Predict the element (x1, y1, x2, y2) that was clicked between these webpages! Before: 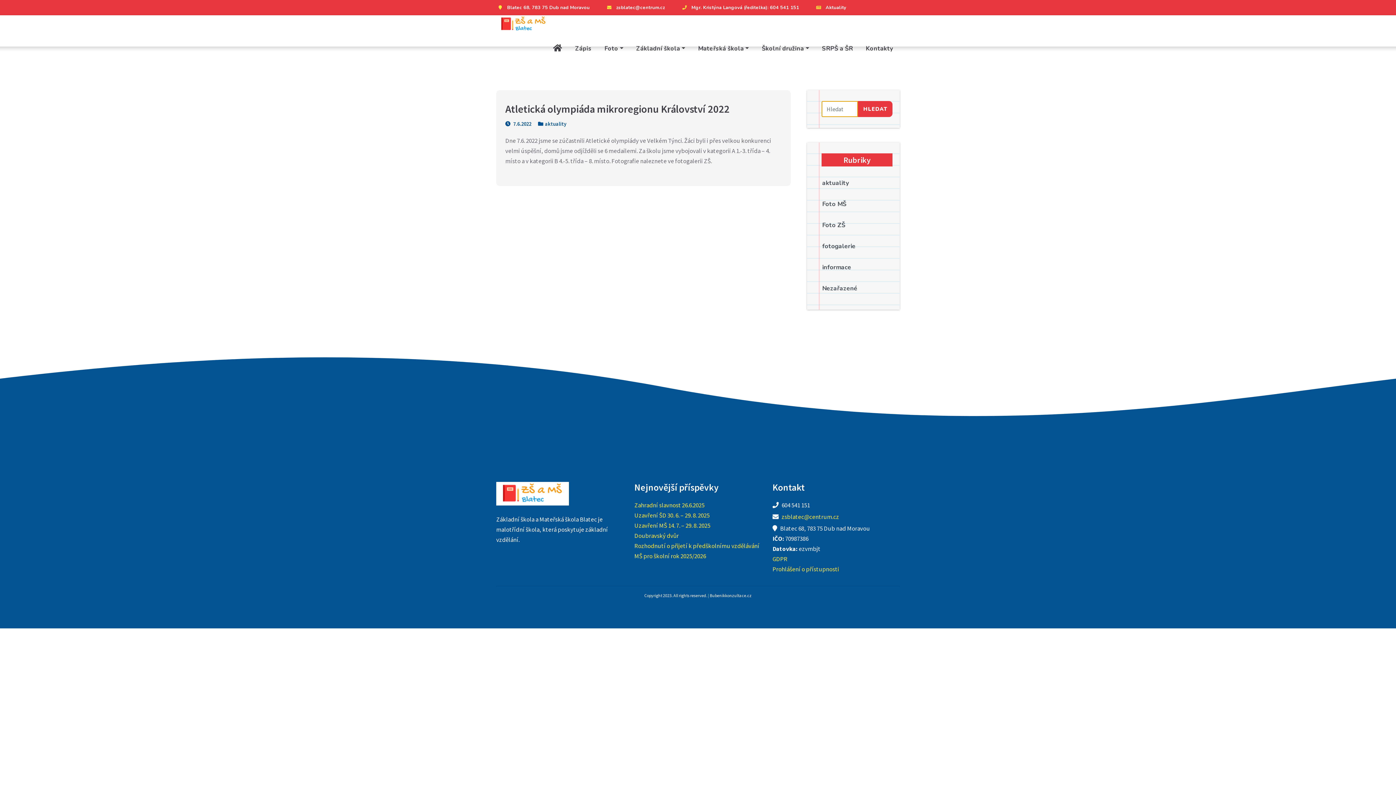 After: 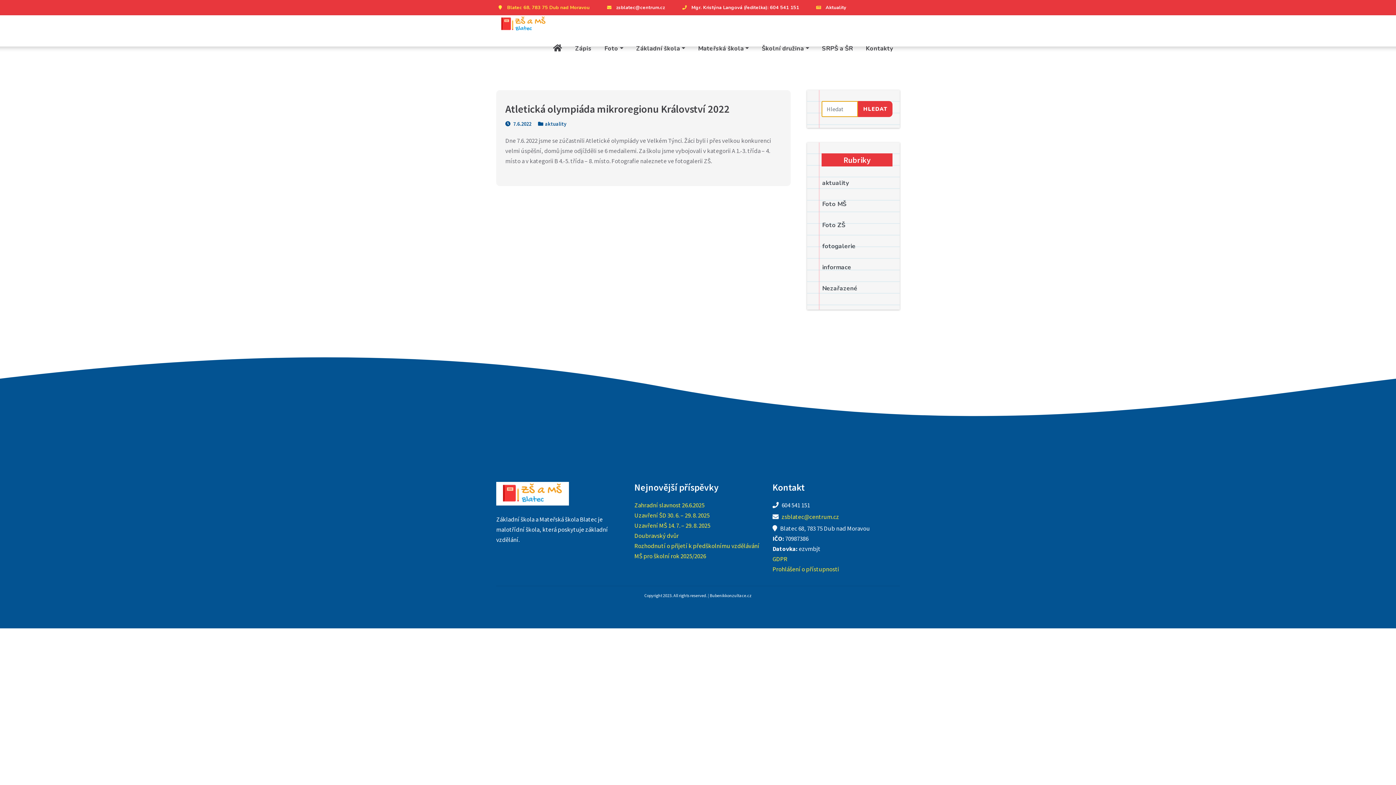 Action: bbox: (496, 4, 589, 10) label: Blatec 68, 783 75 Dub nad Moravou